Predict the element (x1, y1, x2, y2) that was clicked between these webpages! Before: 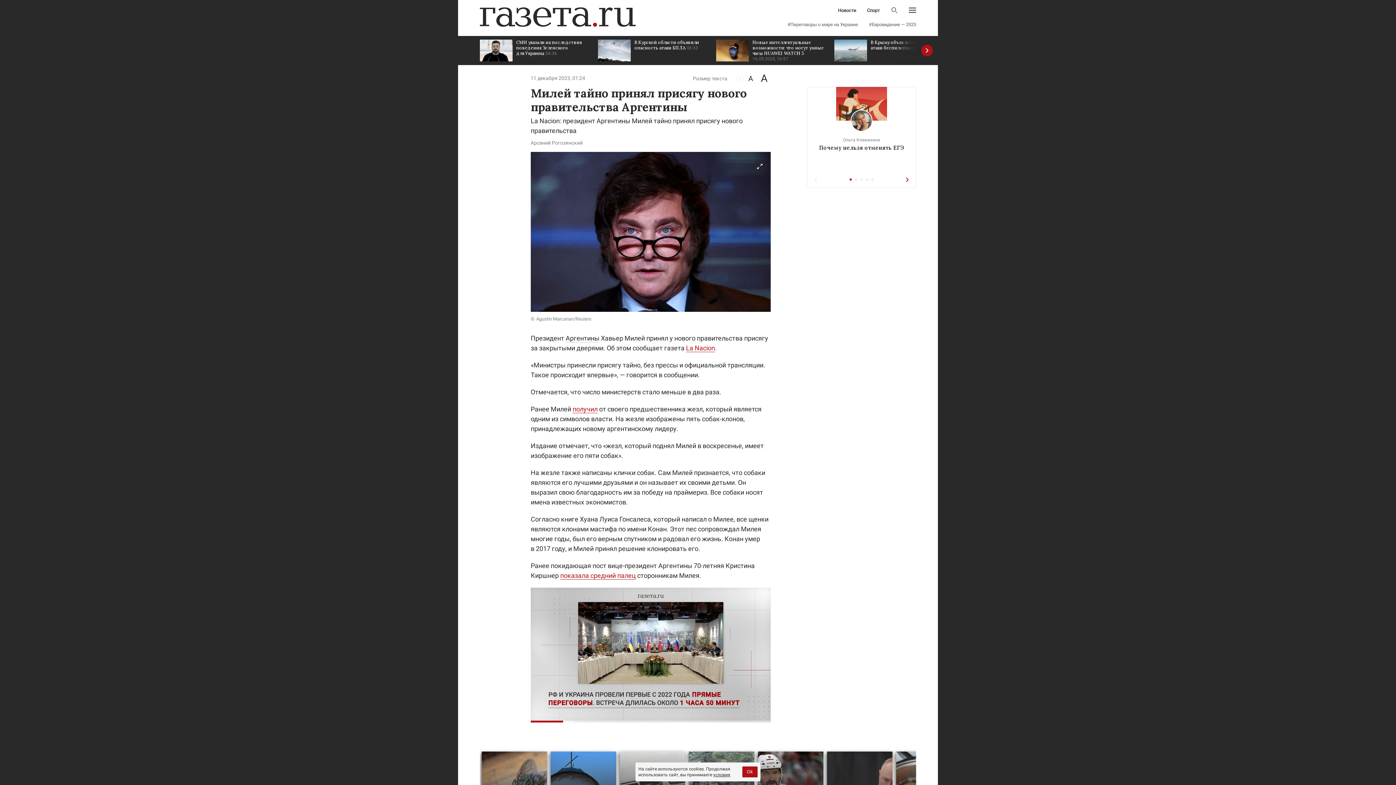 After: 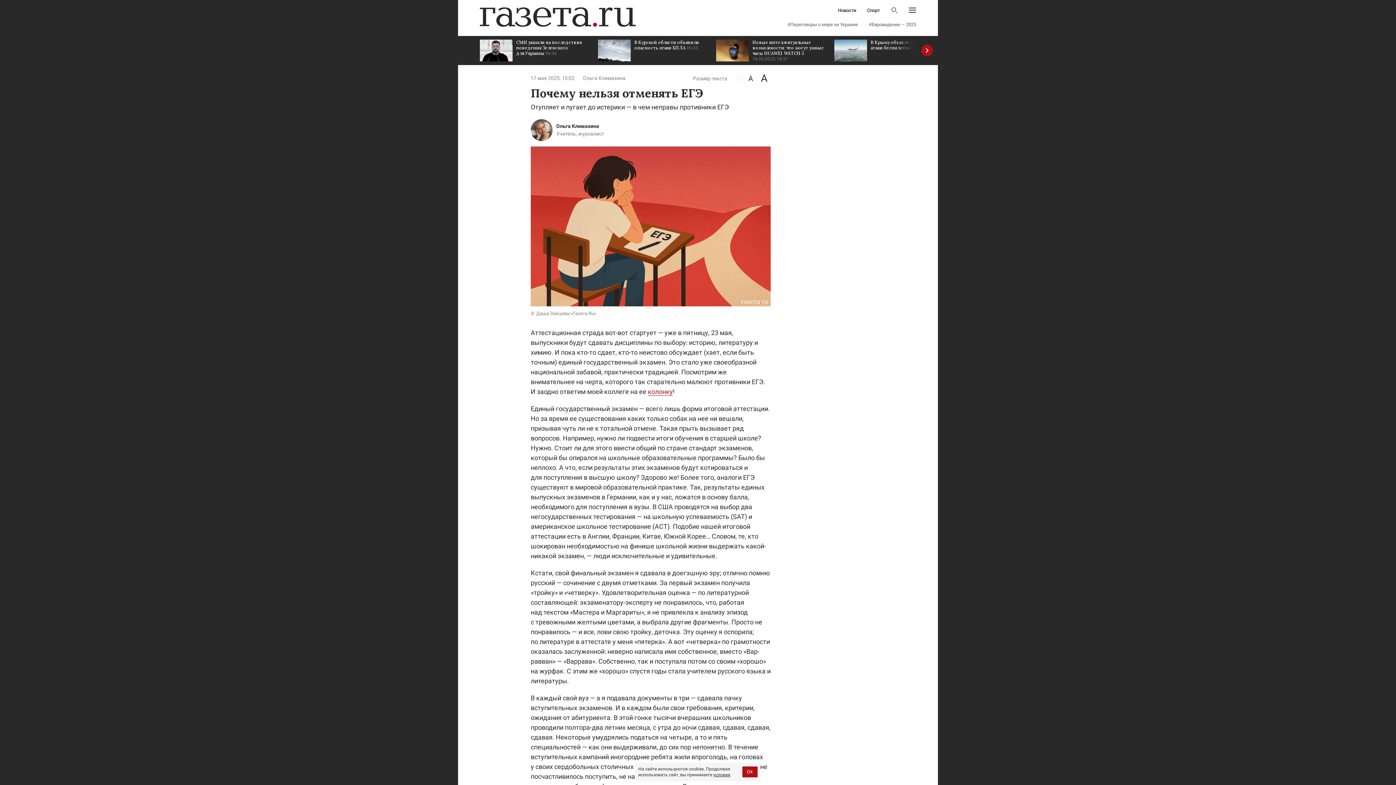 Action: label: Ольга Климахина
Почему нельзя отменять ЕГЭ bbox: (807, 86, 916, 156)